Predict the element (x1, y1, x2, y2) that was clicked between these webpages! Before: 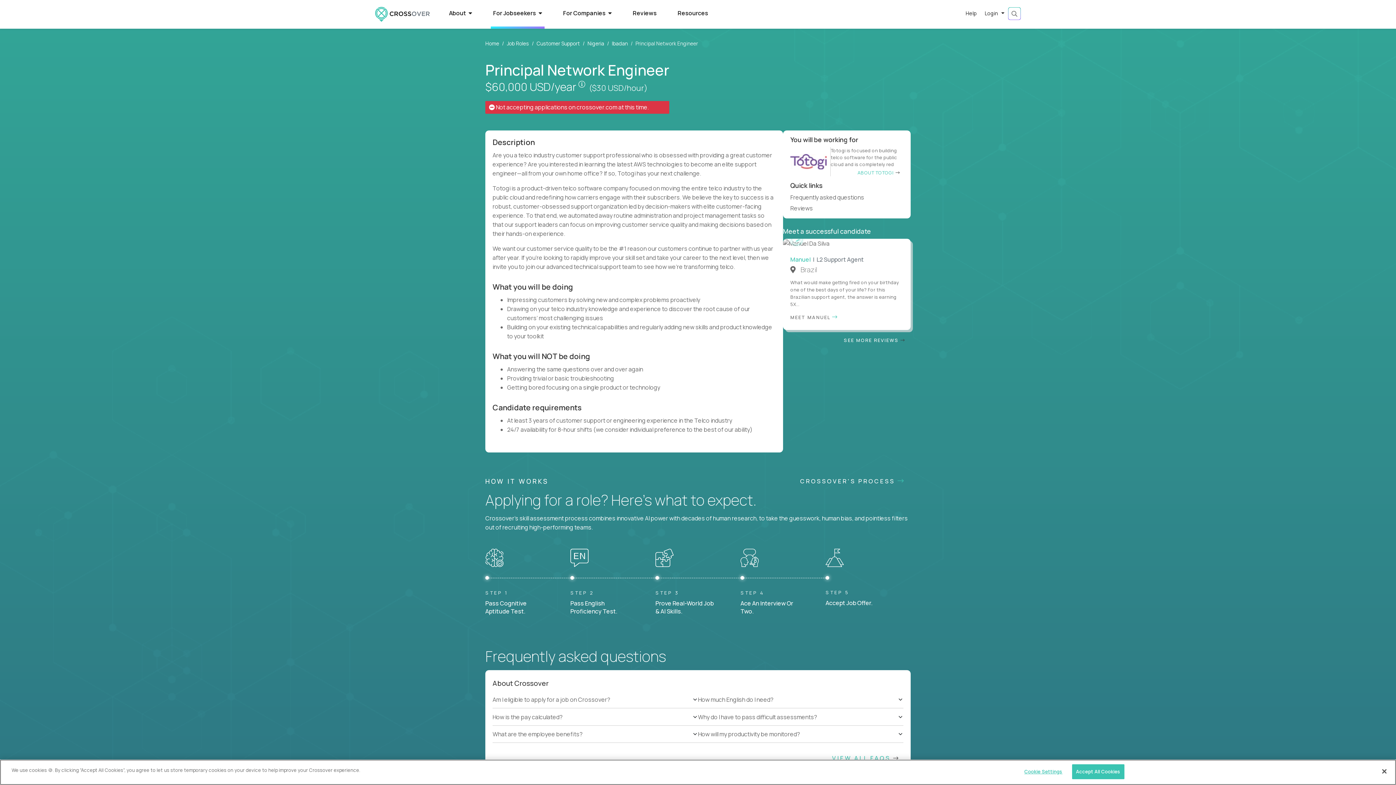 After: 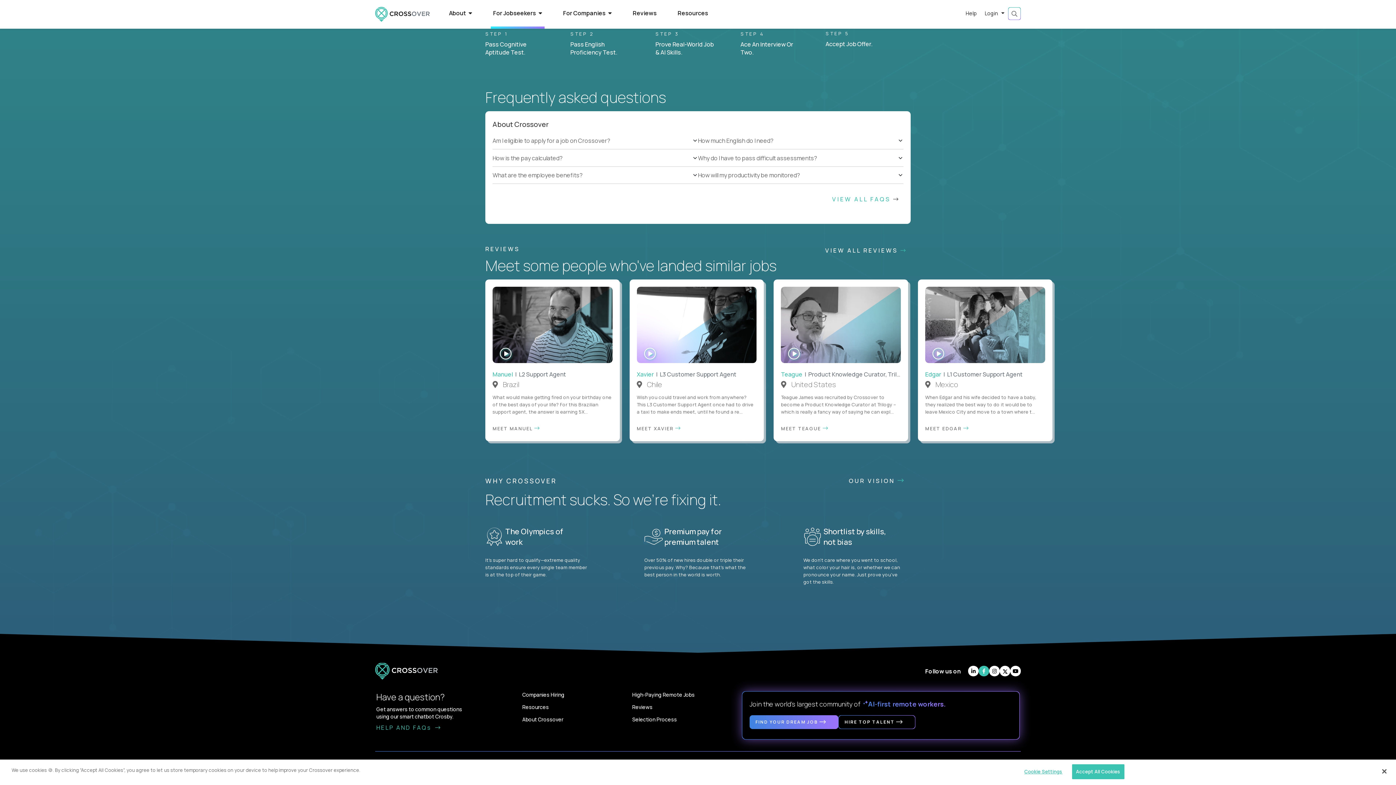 Action: bbox: (978, 580, 989, 590)